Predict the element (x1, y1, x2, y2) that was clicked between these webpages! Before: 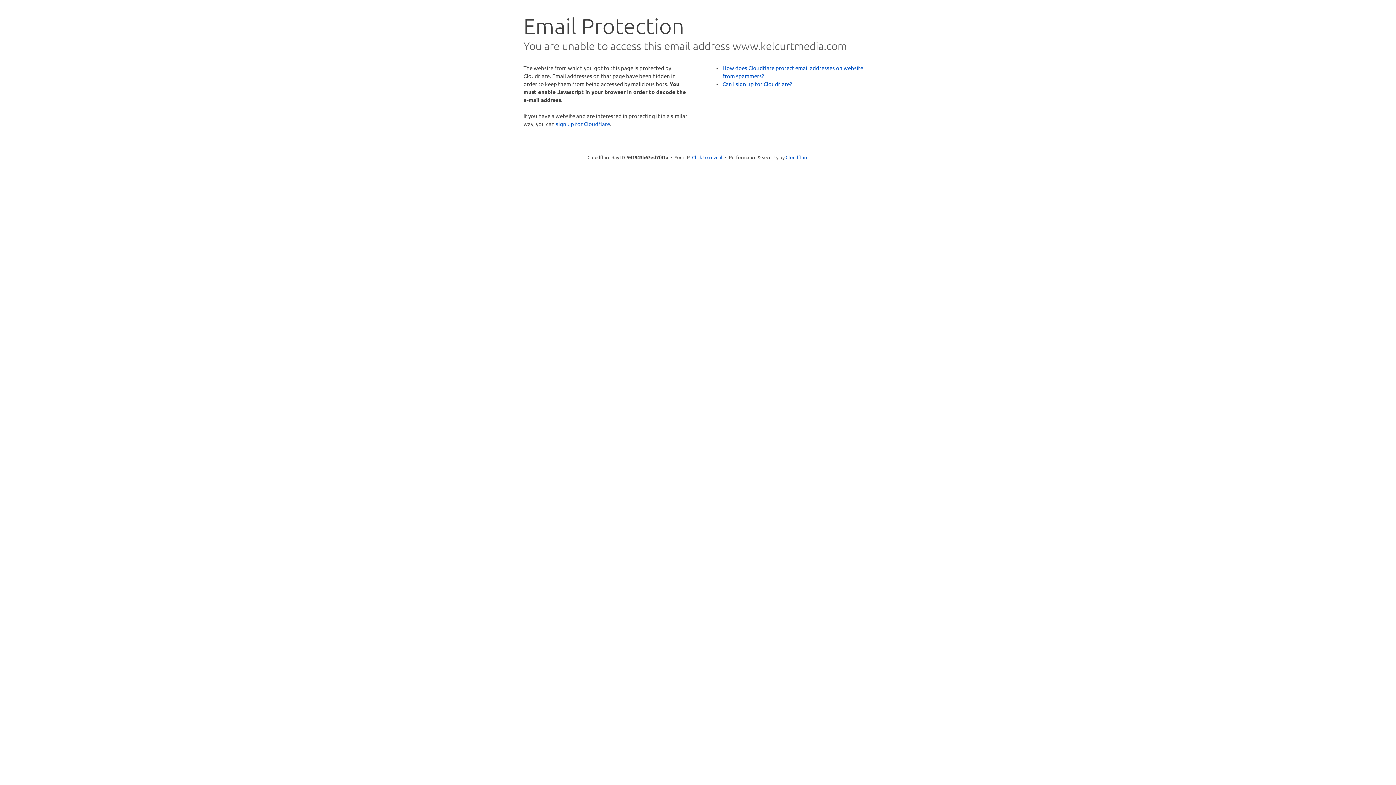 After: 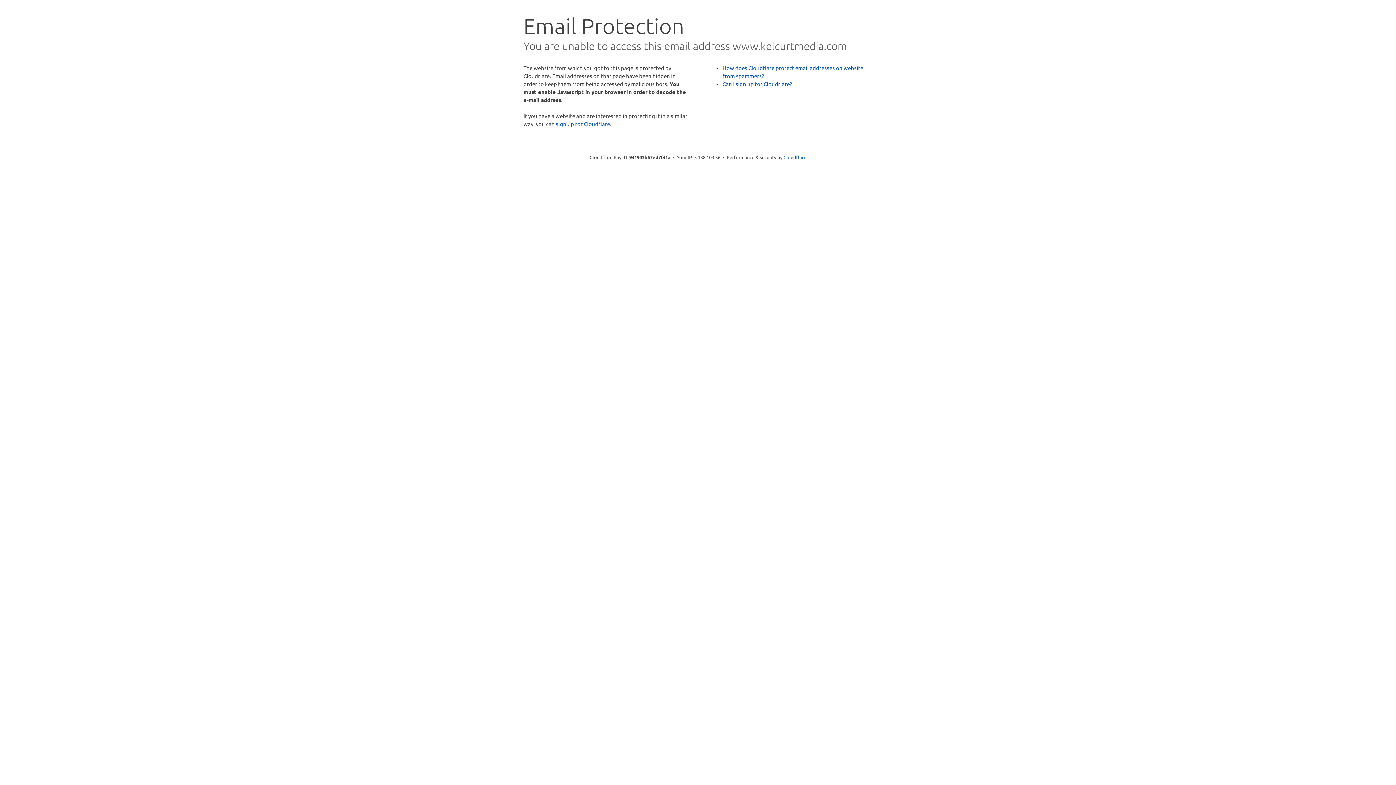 Action: bbox: (692, 153, 722, 160) label: Click to reveal